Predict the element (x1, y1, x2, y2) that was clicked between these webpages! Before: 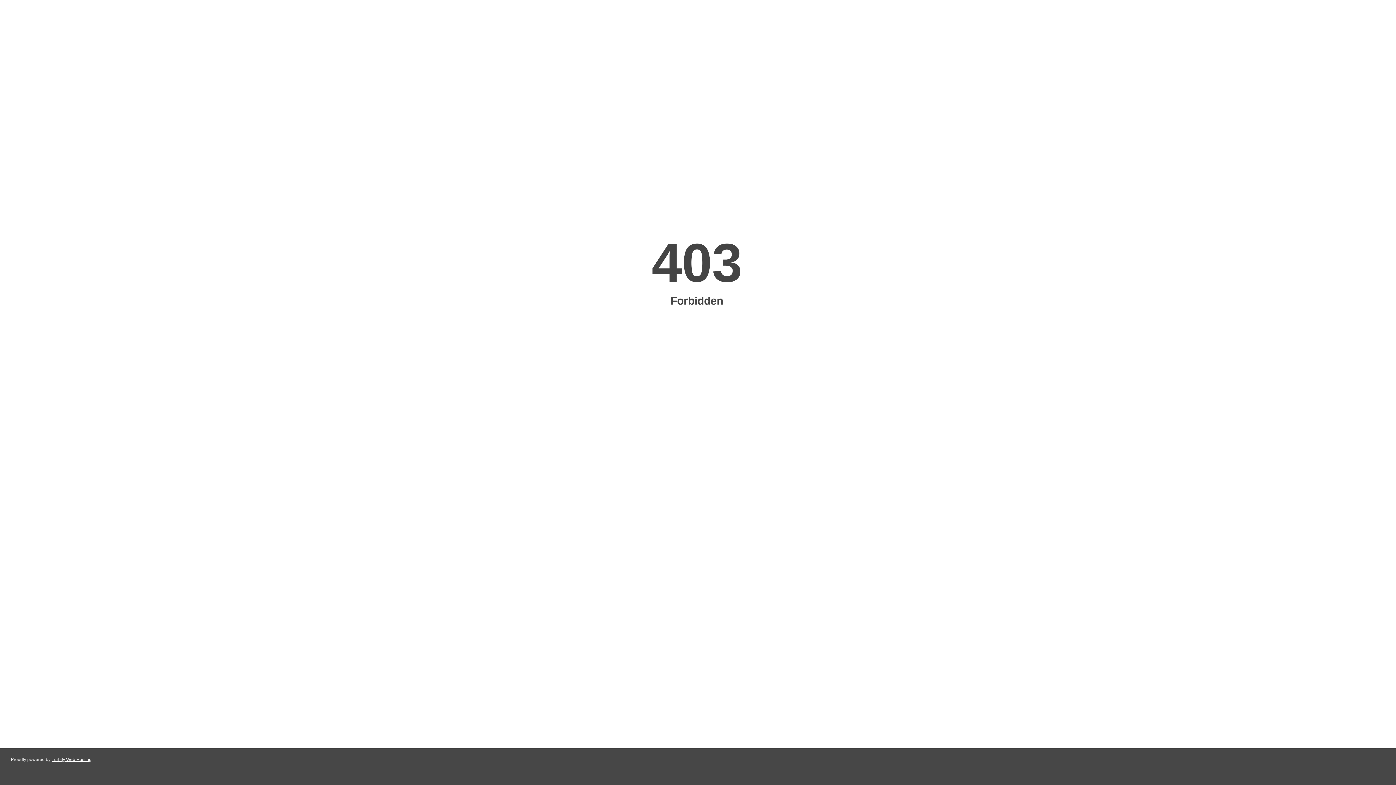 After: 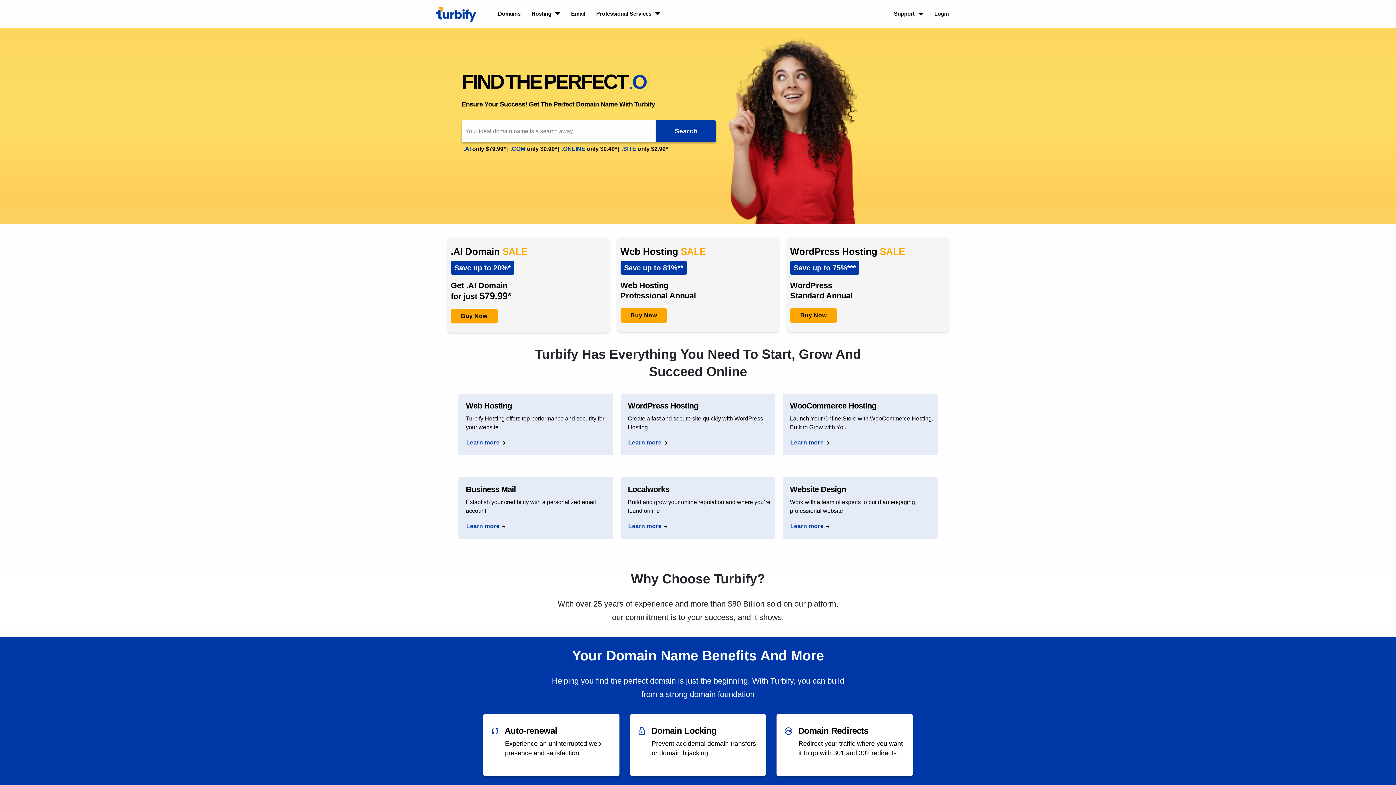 Action: bbox: (51, 757, 91, 762) label: Turbify Web Hosting